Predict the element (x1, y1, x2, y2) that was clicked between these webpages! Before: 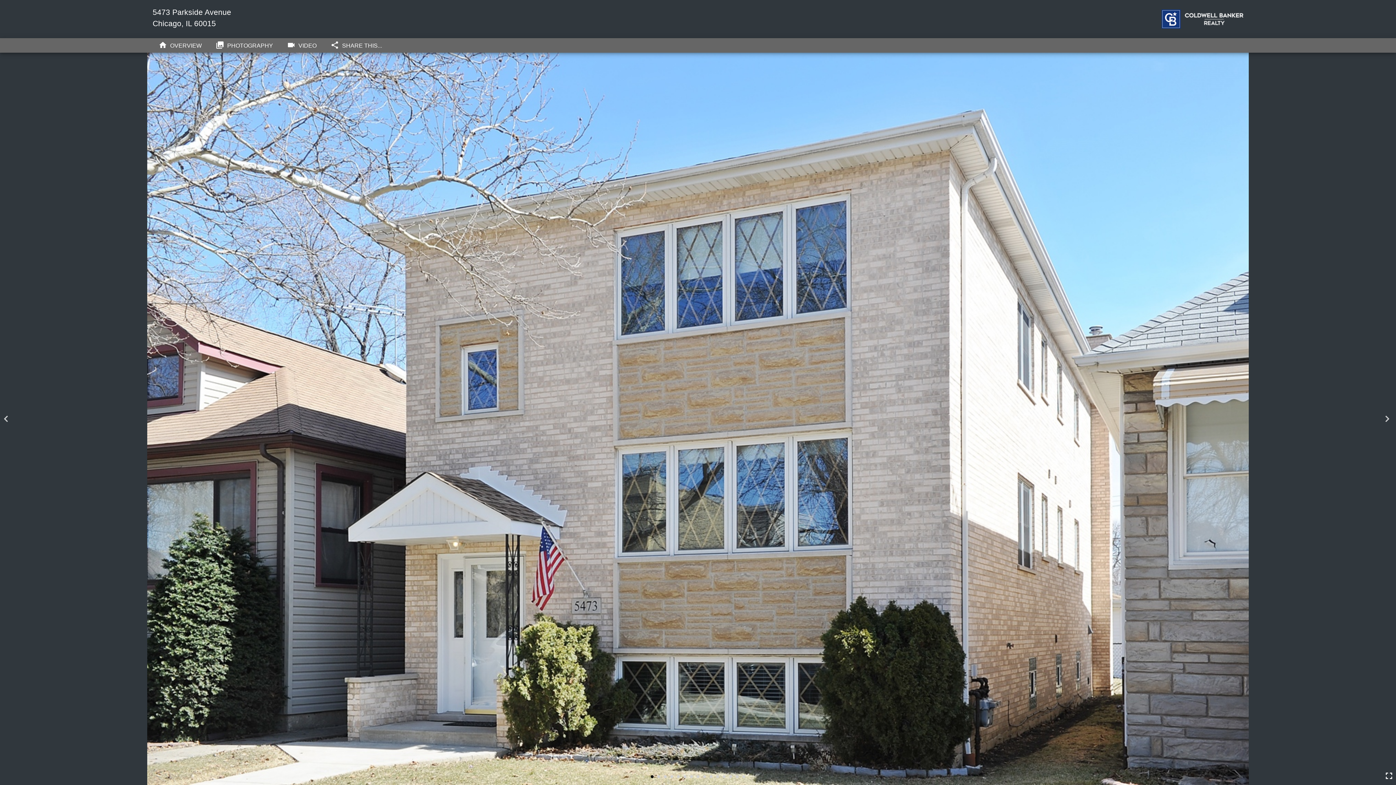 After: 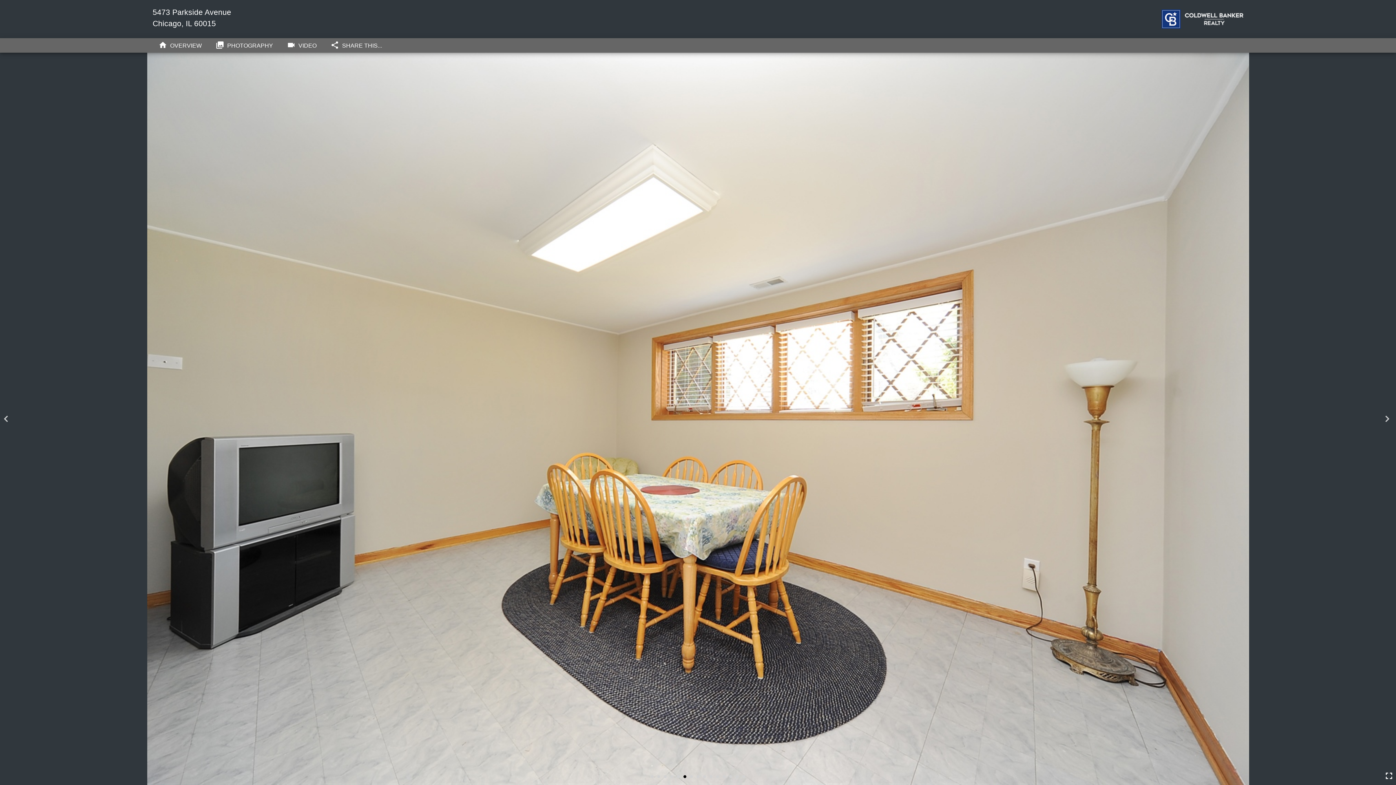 Action: label: 6 of 15 bbox: (683, 775, 690, 782)